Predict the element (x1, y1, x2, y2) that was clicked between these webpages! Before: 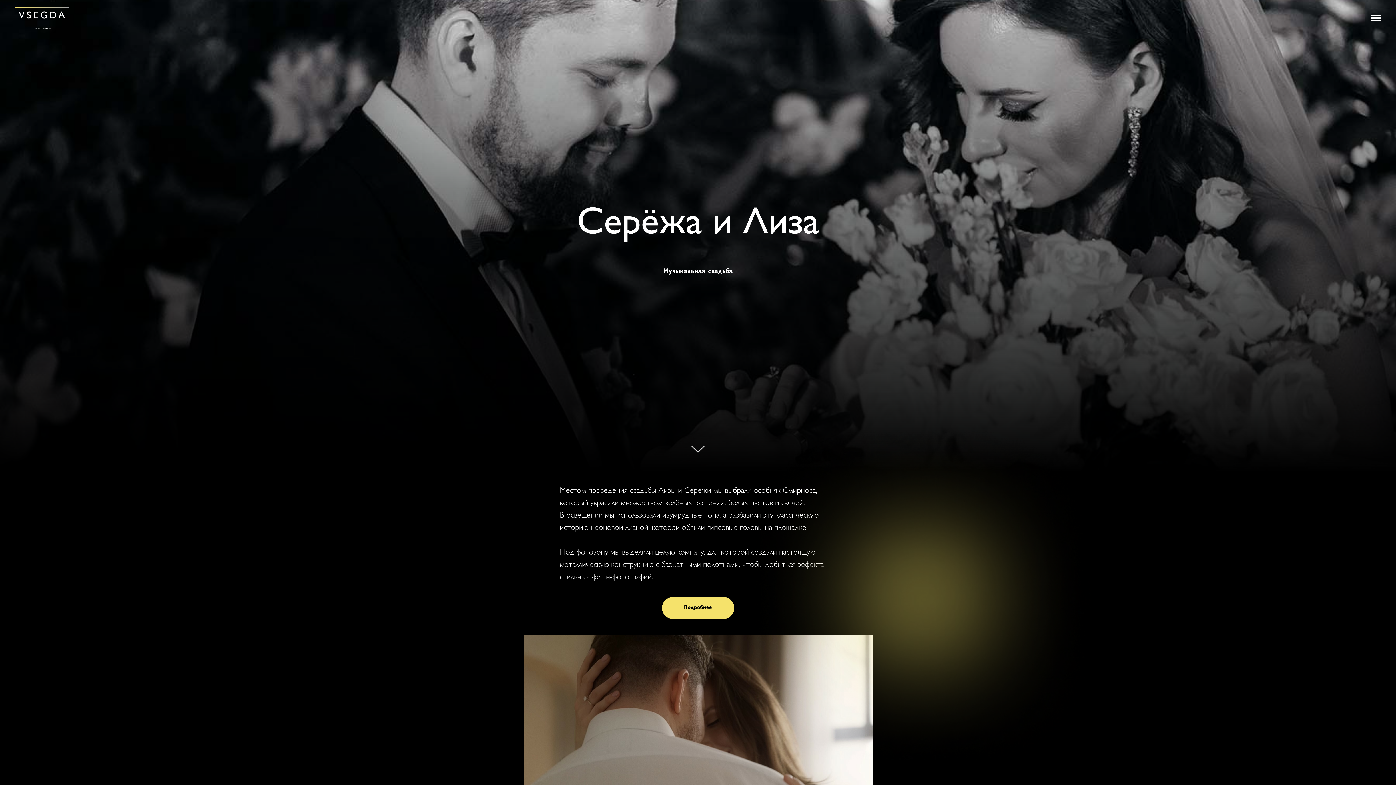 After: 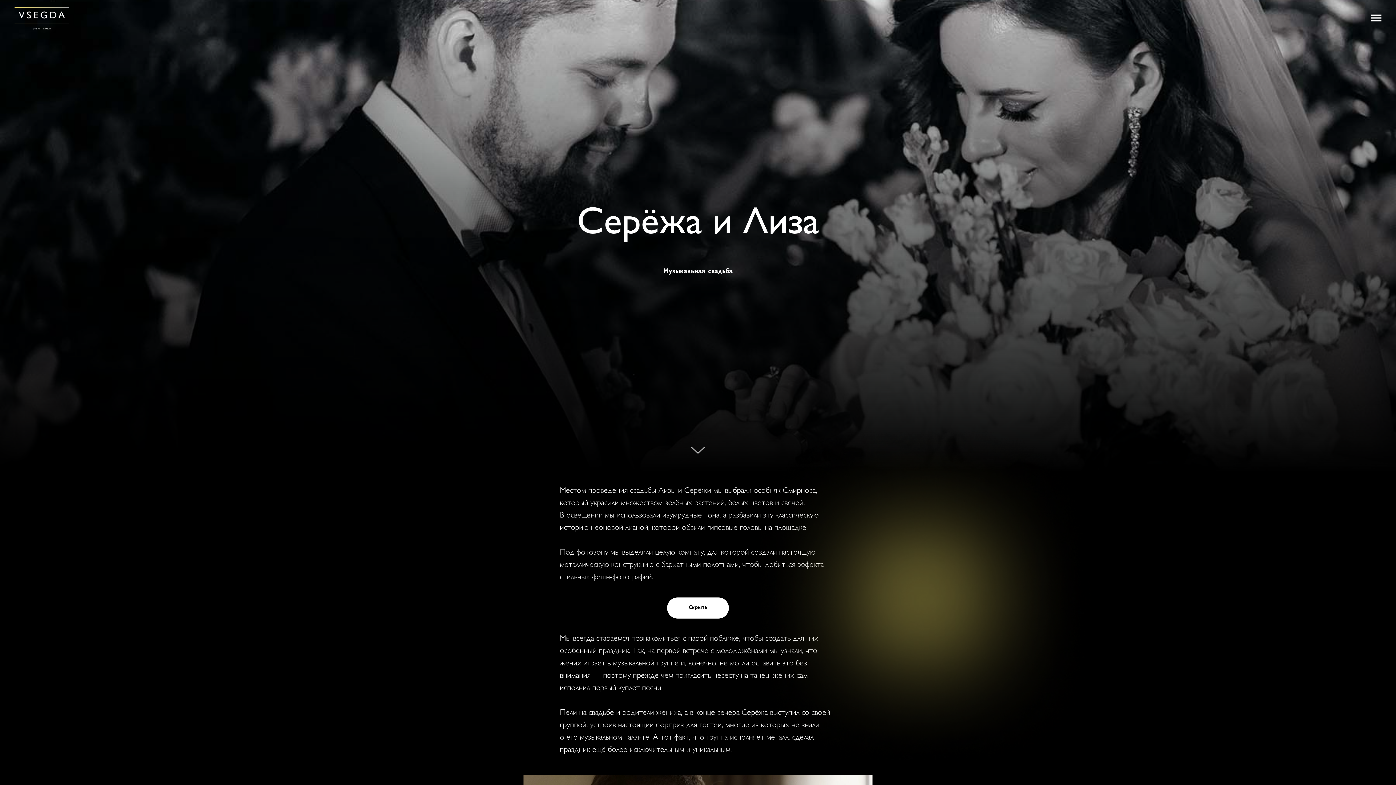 Action: label: Подробнее bbox: (662, 597, 734, 619)